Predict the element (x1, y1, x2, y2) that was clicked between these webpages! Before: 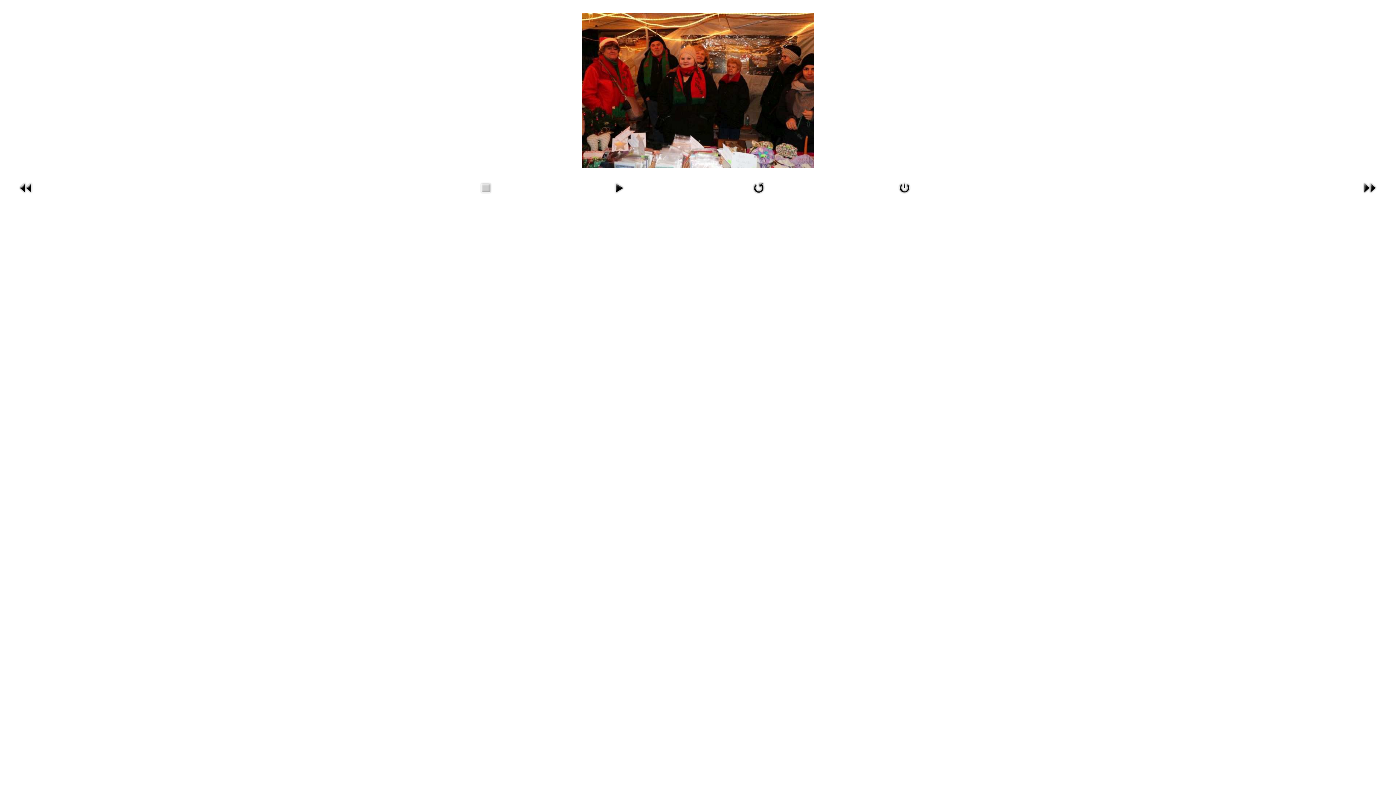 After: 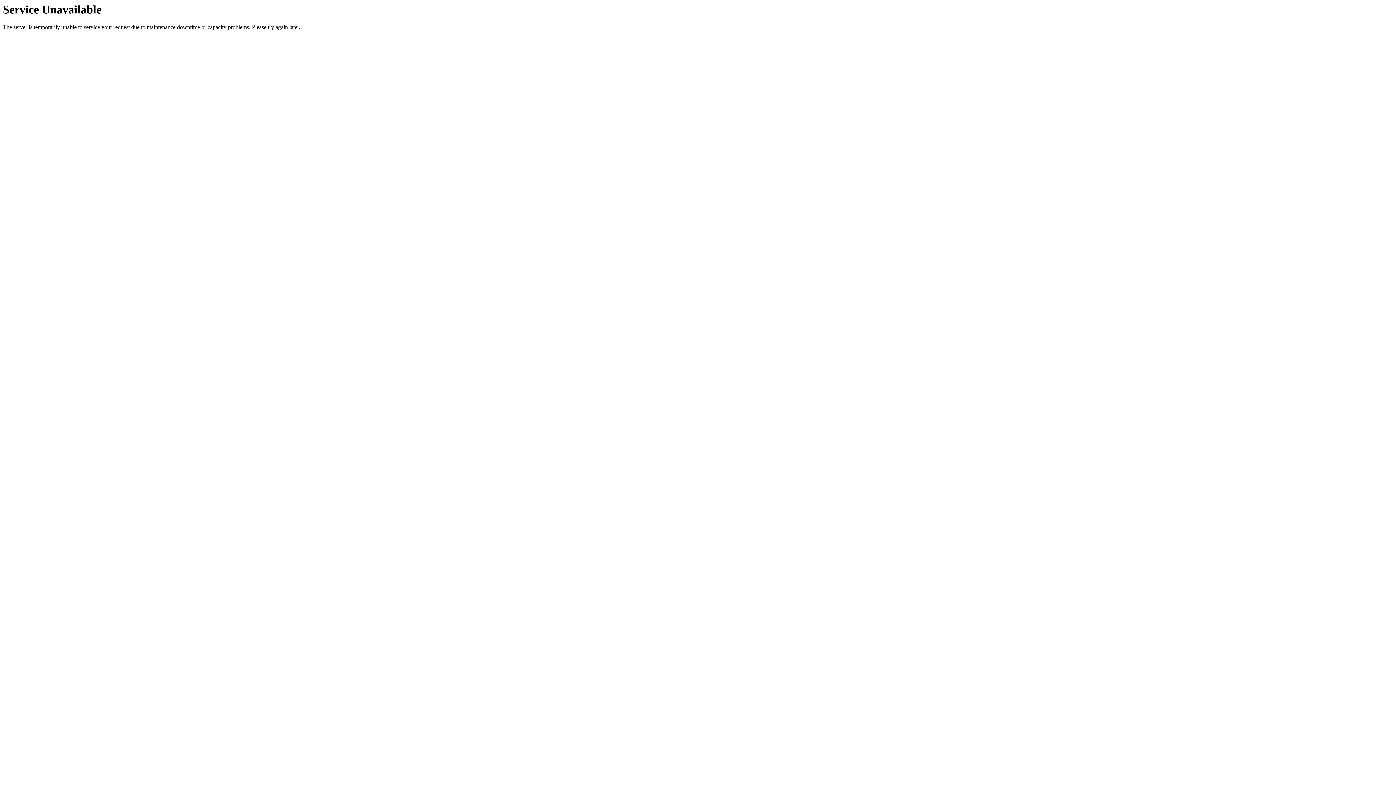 Action: bbox: (1361, 184, 1378, 190)